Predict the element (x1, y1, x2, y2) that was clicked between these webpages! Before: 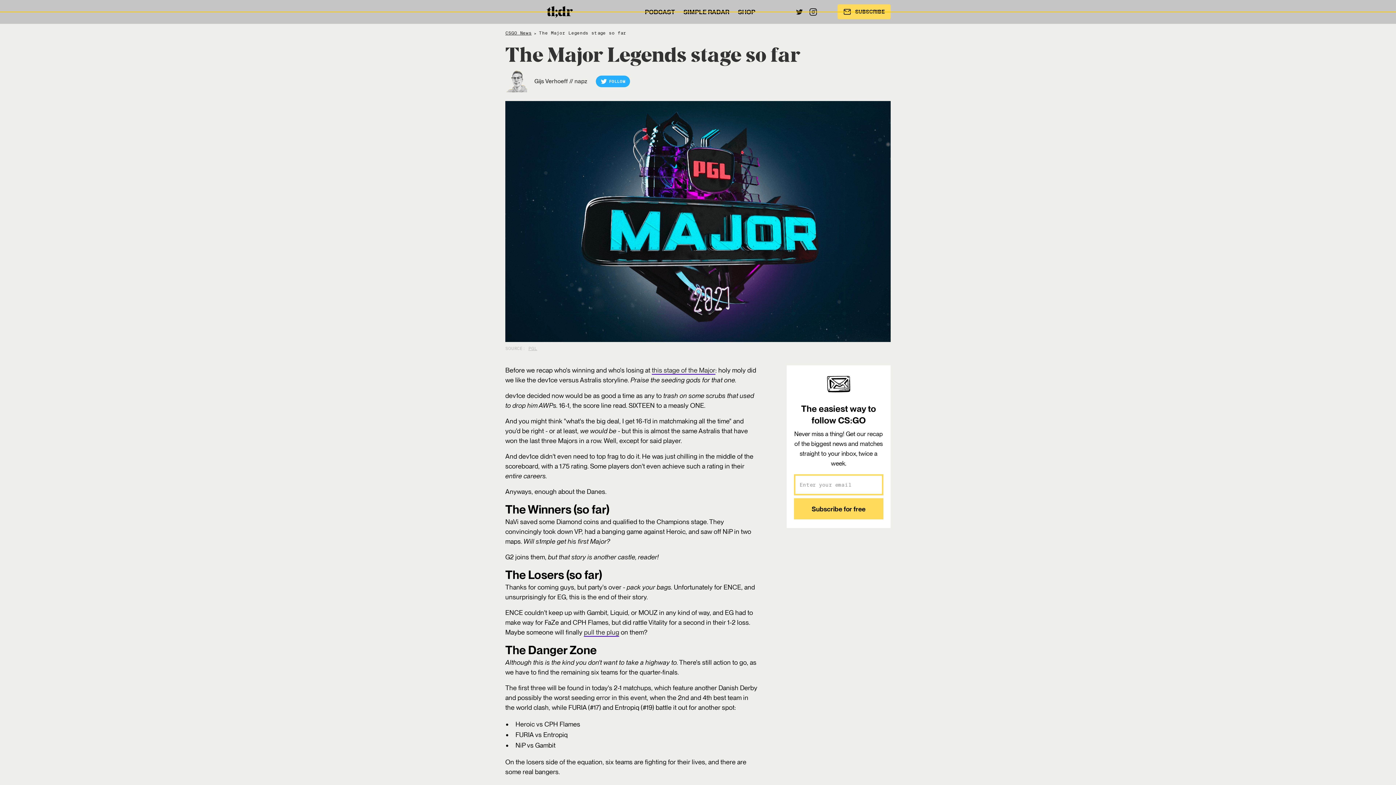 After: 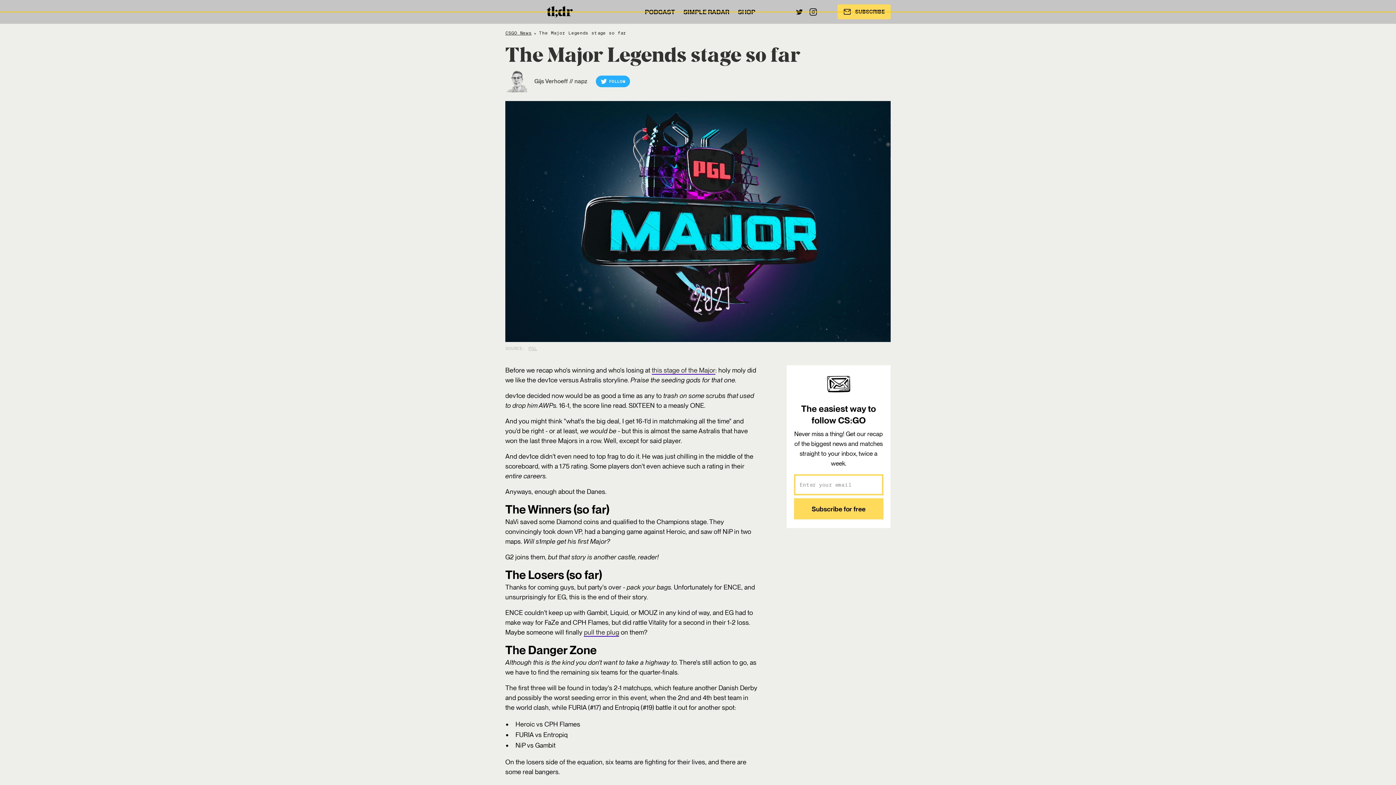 Action: bbox: (584, 628, 619, 636) label: pull the plug